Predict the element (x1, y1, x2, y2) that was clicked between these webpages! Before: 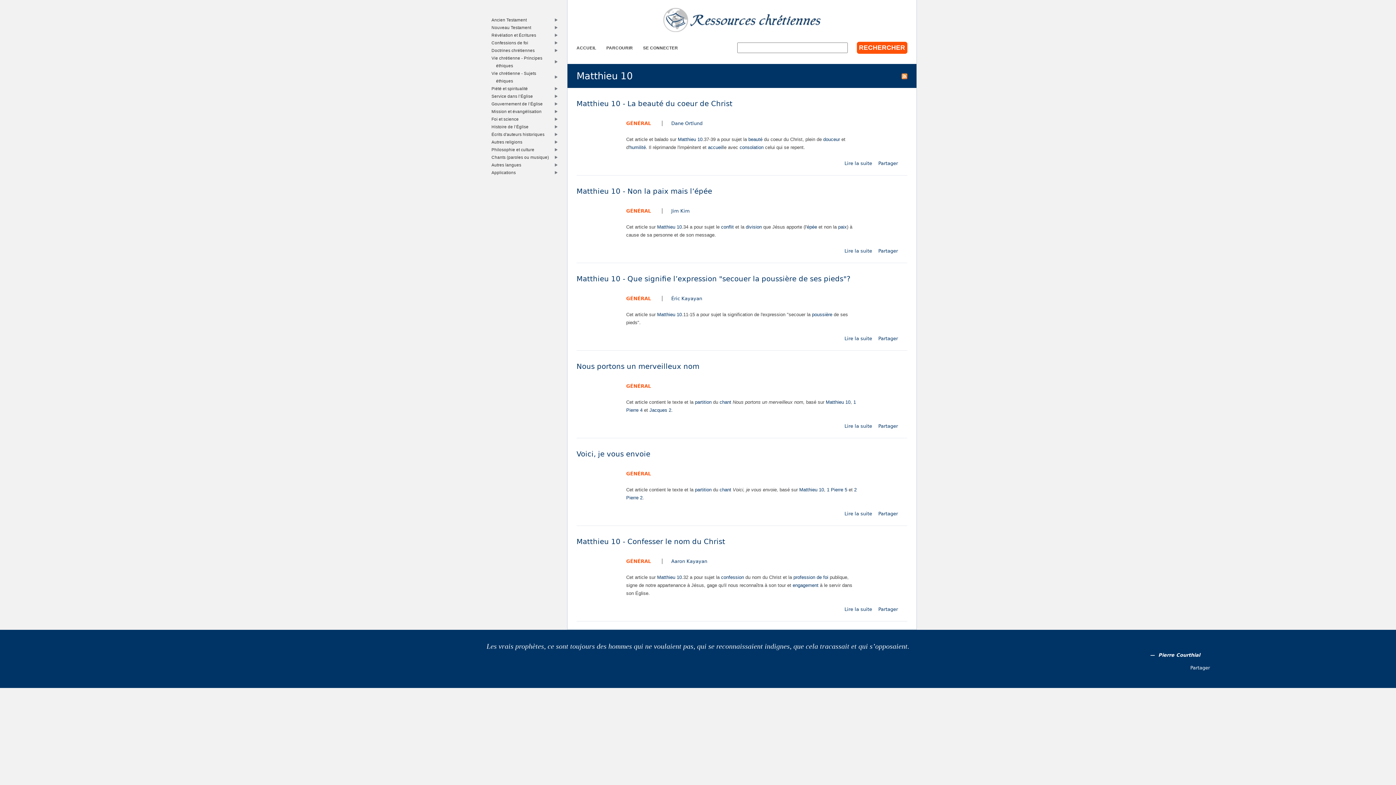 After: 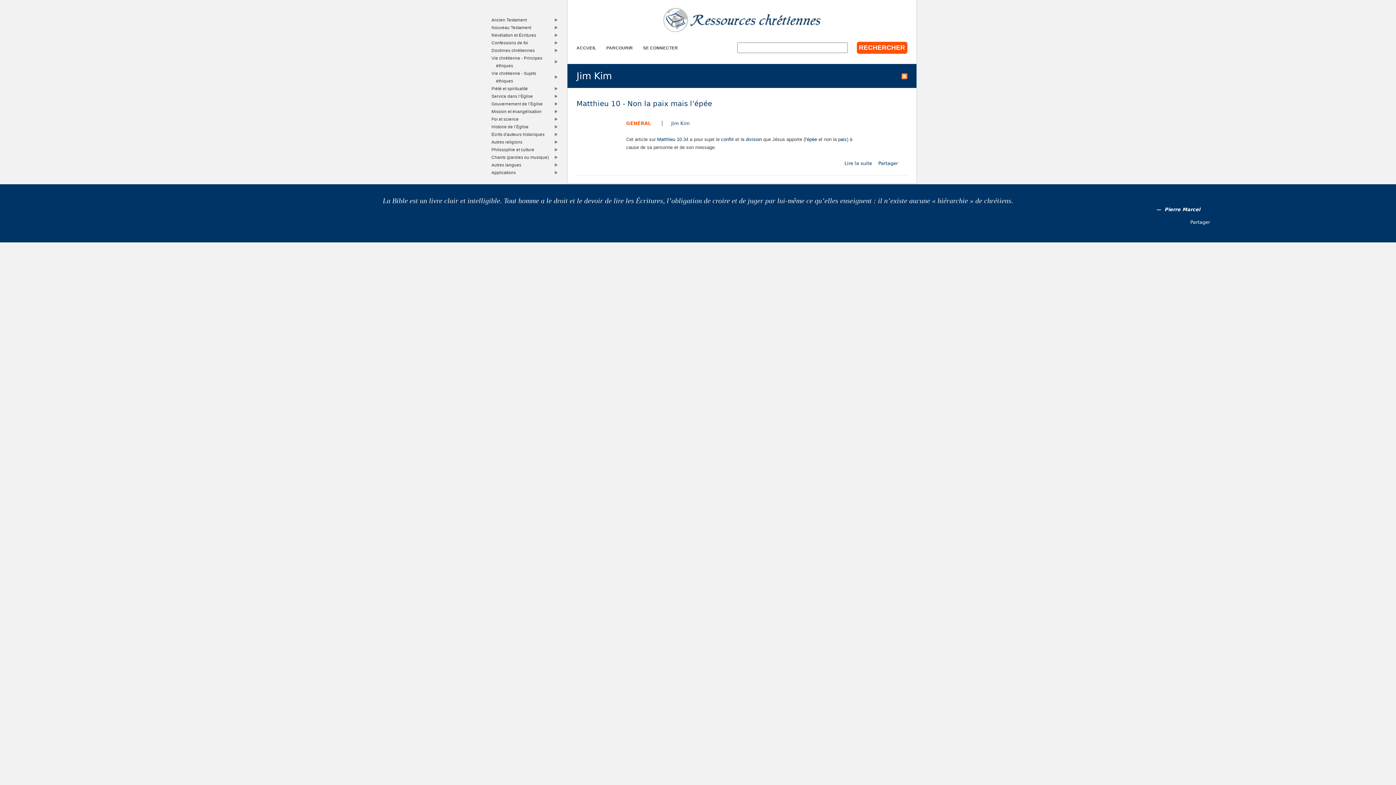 Action: bbox: (671, 208, 690, 213) label: Jim Kim